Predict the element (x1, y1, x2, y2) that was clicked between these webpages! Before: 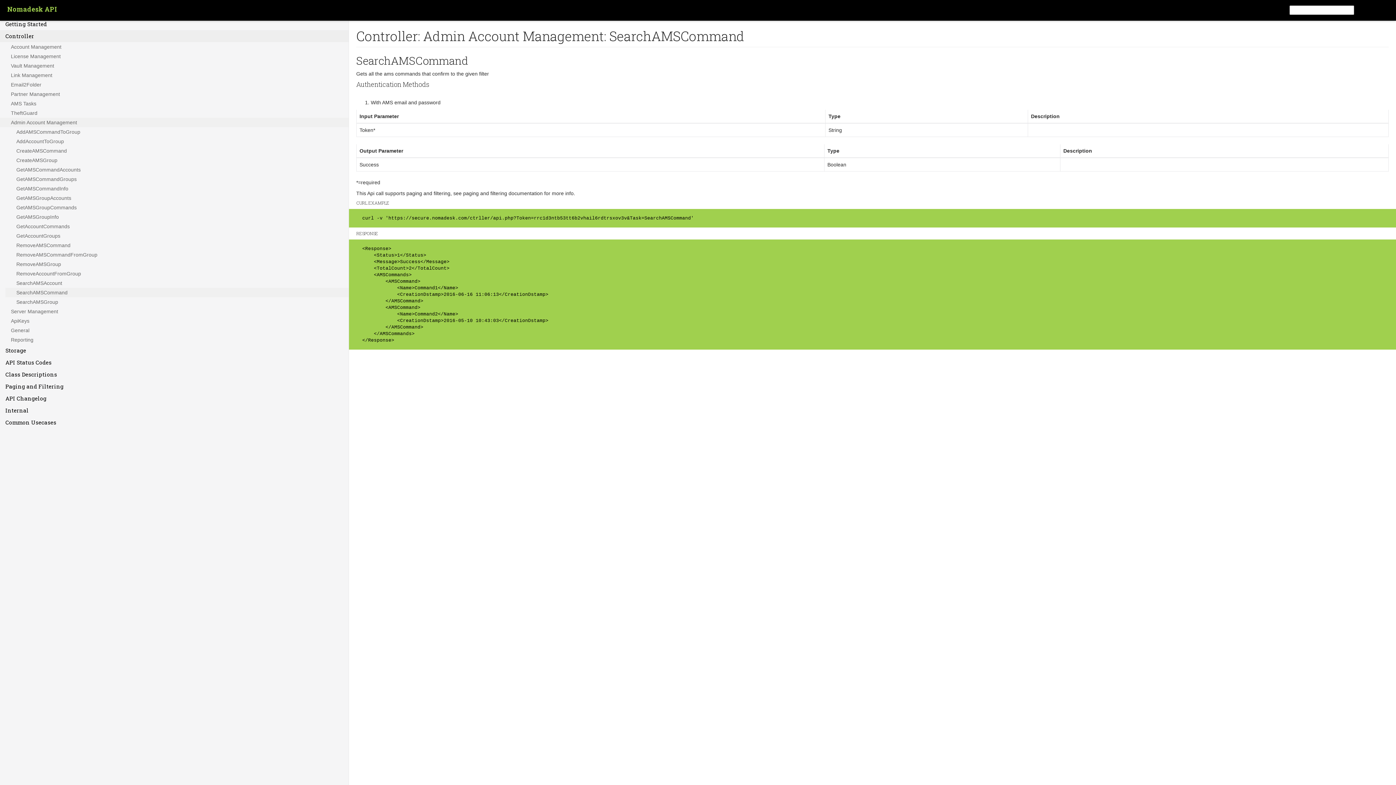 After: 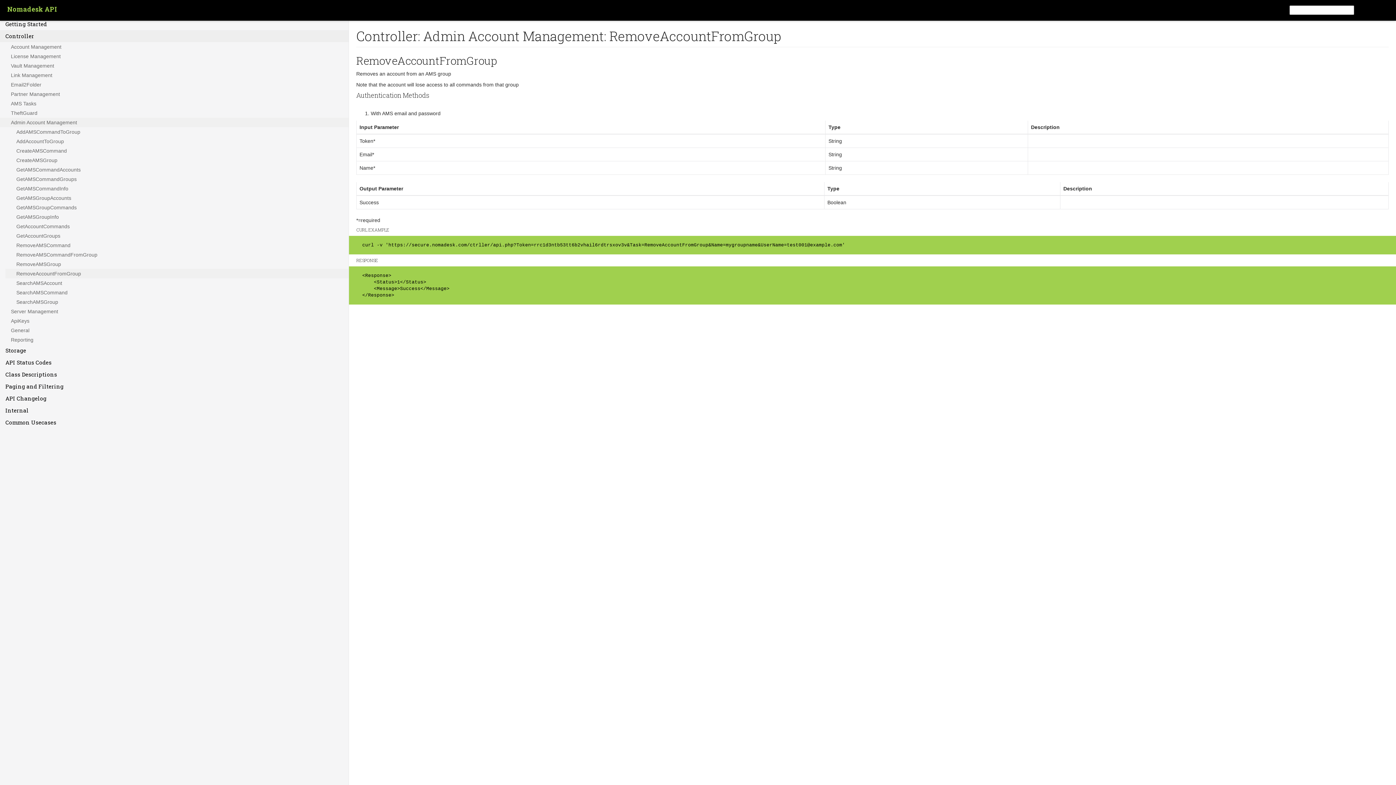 Action: bbox: (5, 269, 348, 278) label: RemoveAccountFromGroup